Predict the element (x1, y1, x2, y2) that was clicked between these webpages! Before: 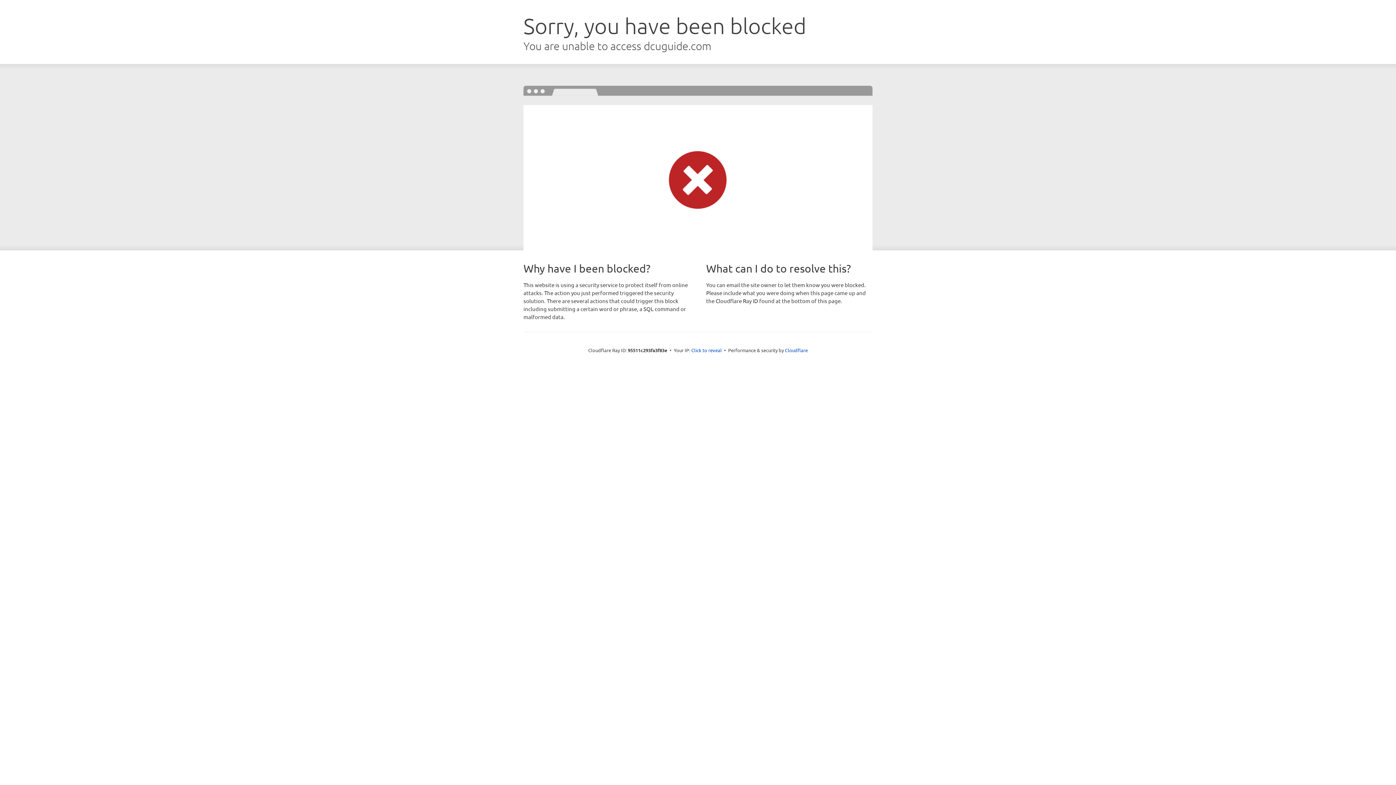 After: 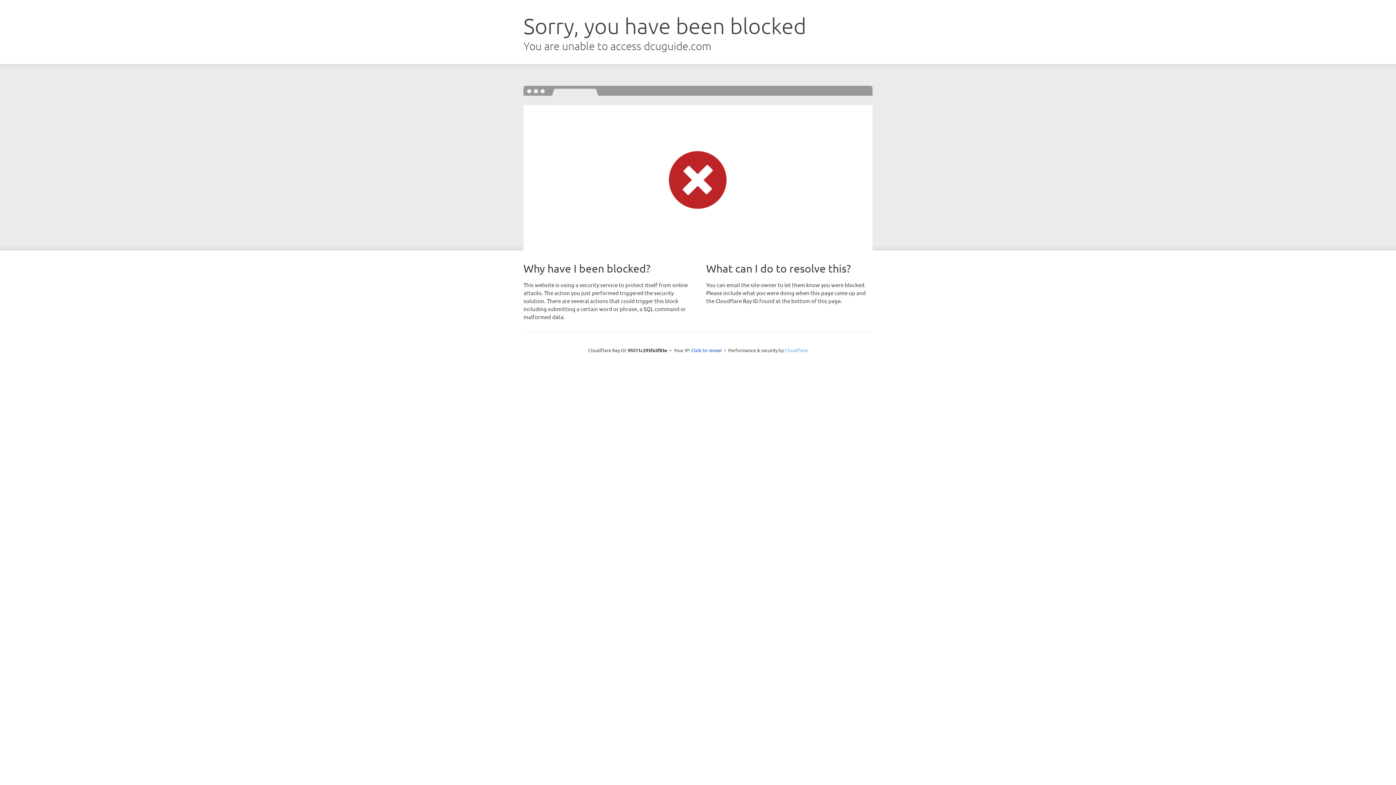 Action: bbox: (785, 347, 808, 353) label: Cloudflare